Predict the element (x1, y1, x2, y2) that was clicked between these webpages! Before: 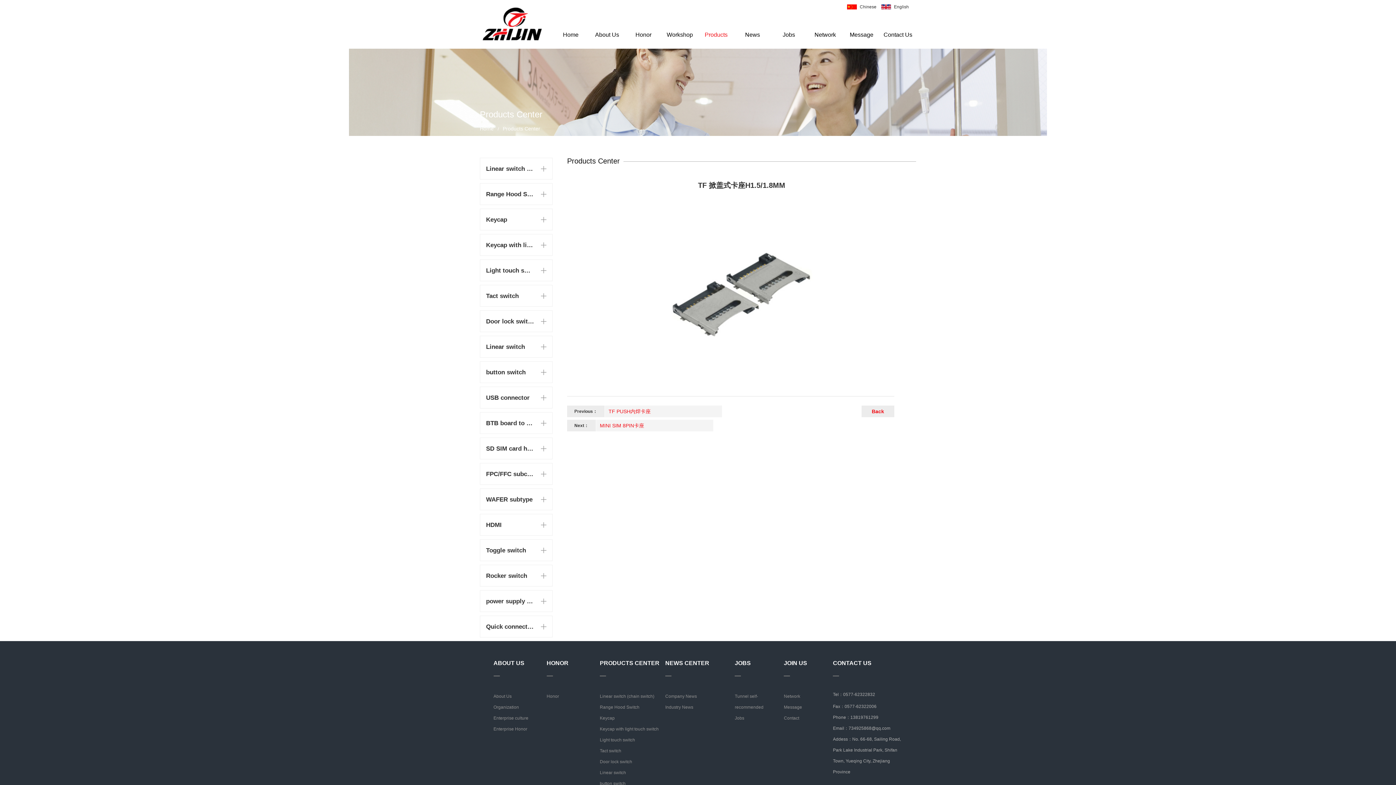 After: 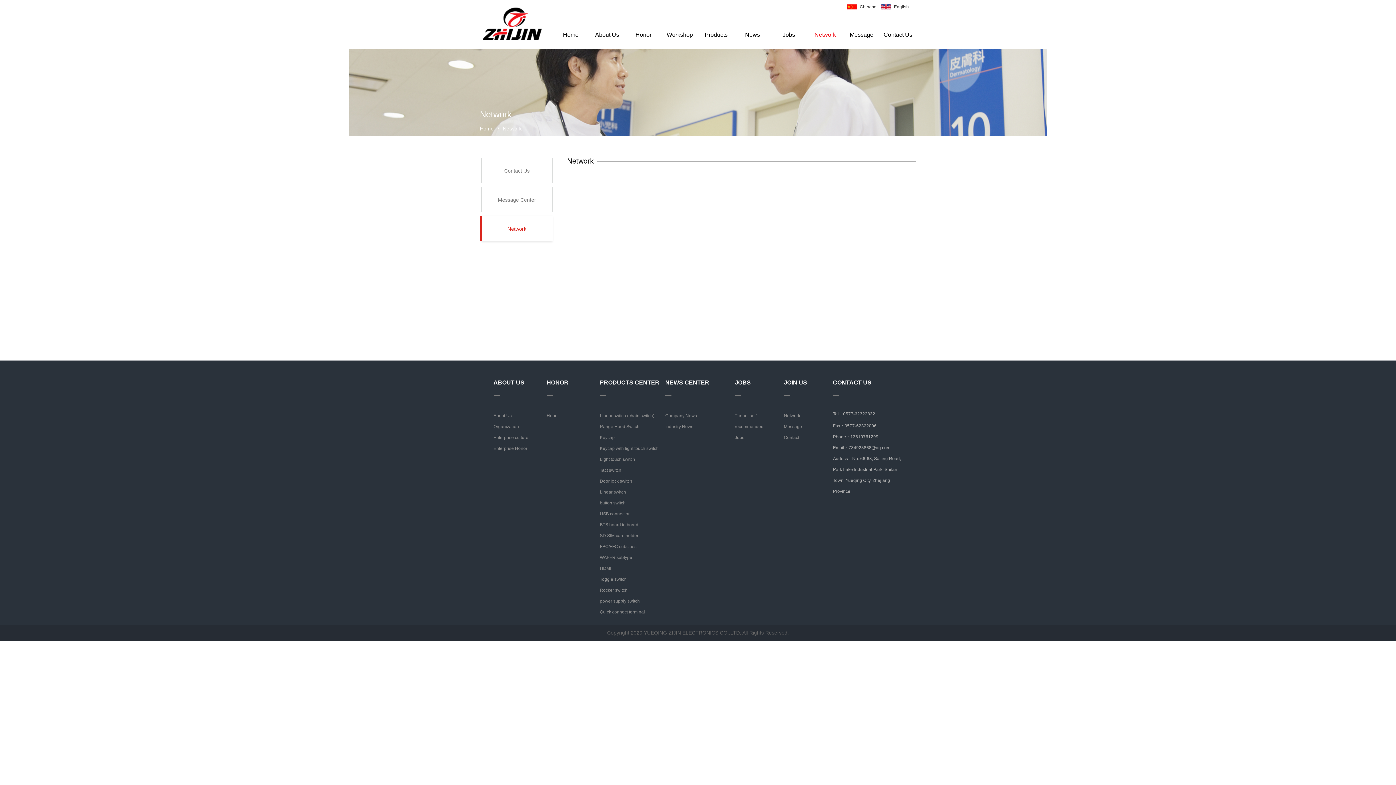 Action: label: Network bbox: (784, 694, 800, 699)